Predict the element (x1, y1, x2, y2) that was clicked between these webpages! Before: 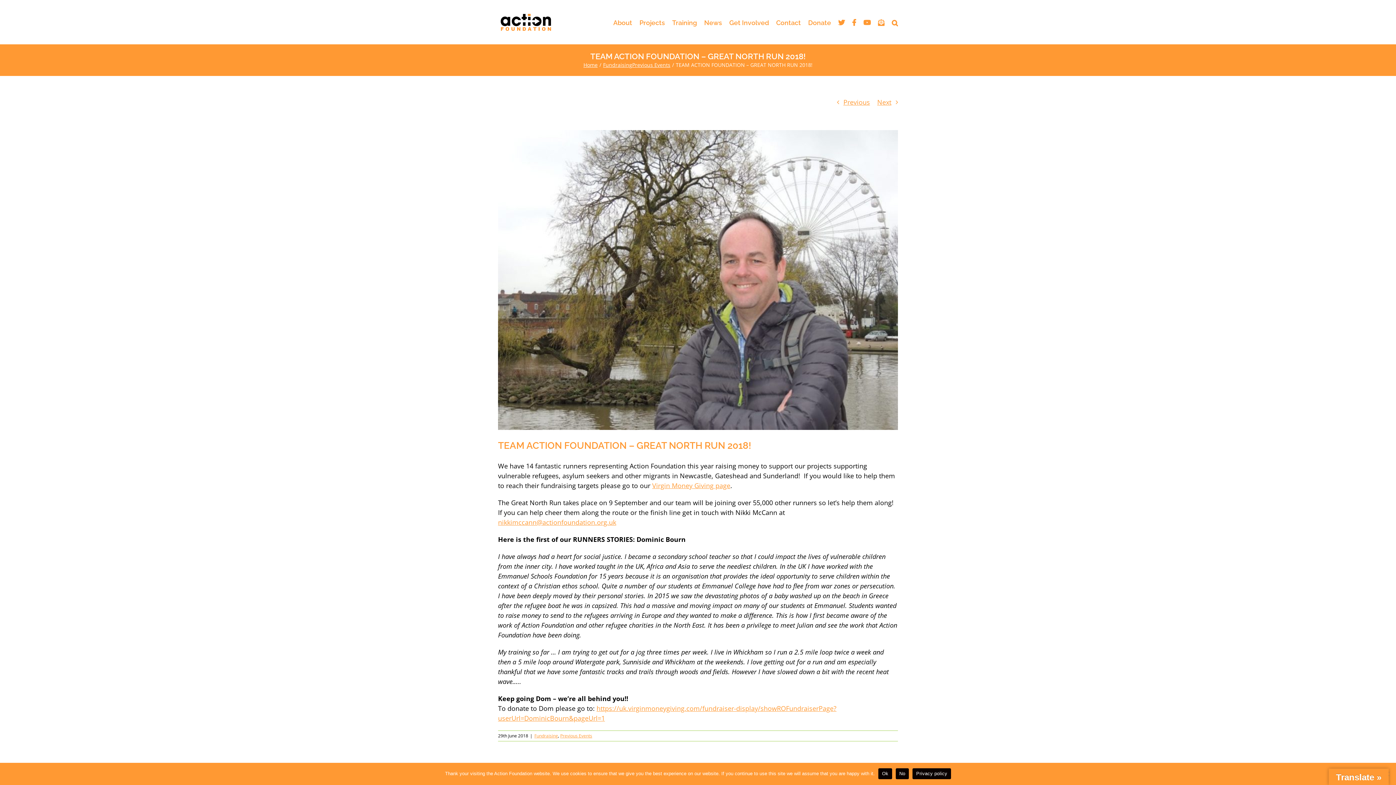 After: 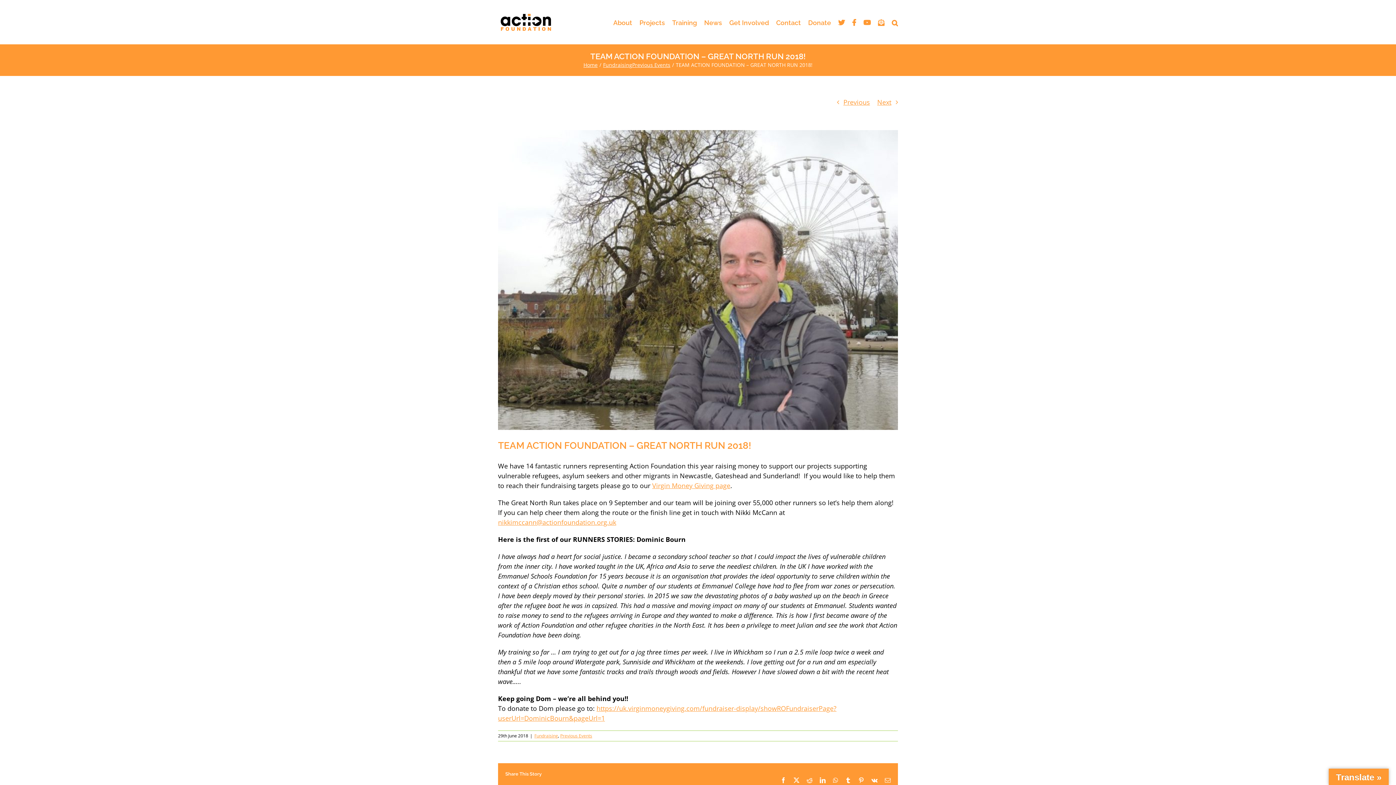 Action: label: Ok bbox: (878, 768, 892, 779)